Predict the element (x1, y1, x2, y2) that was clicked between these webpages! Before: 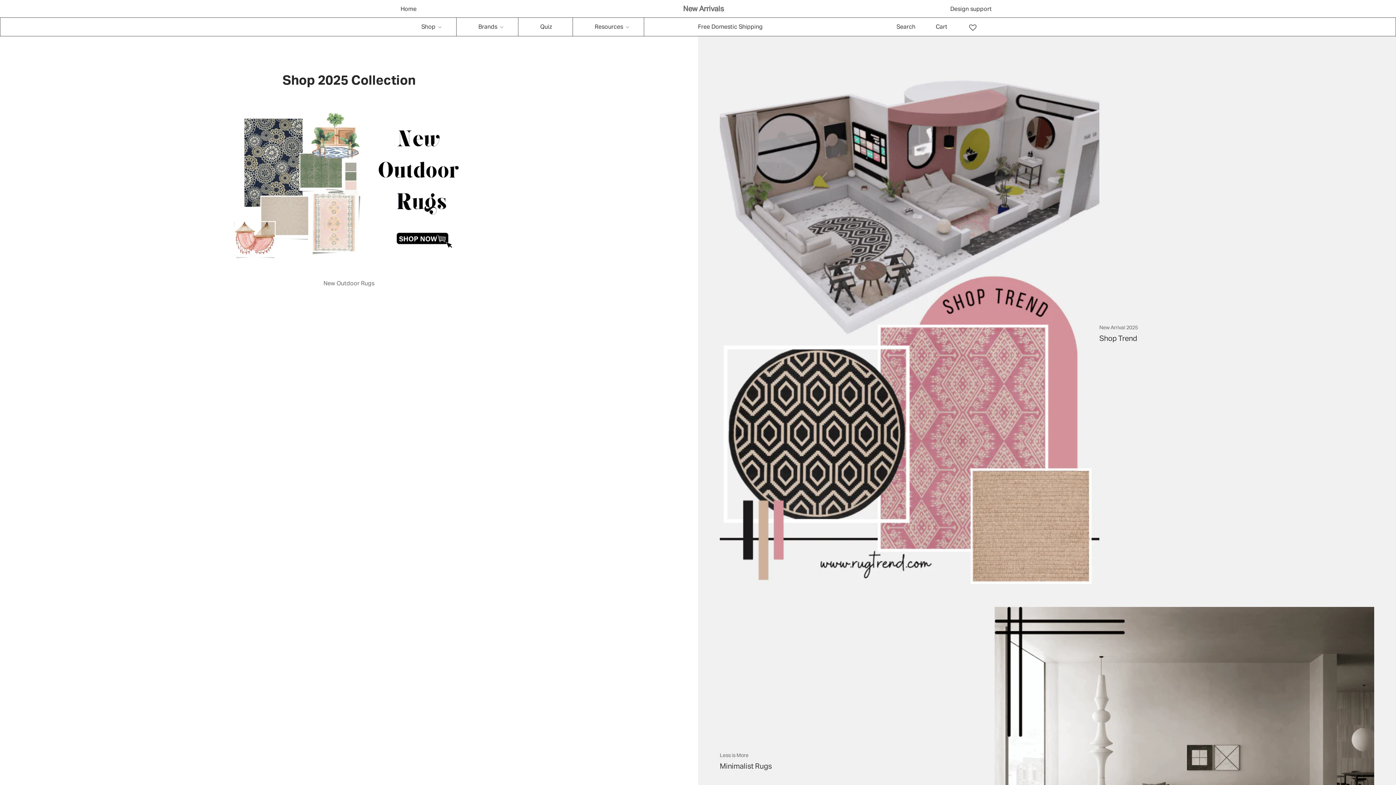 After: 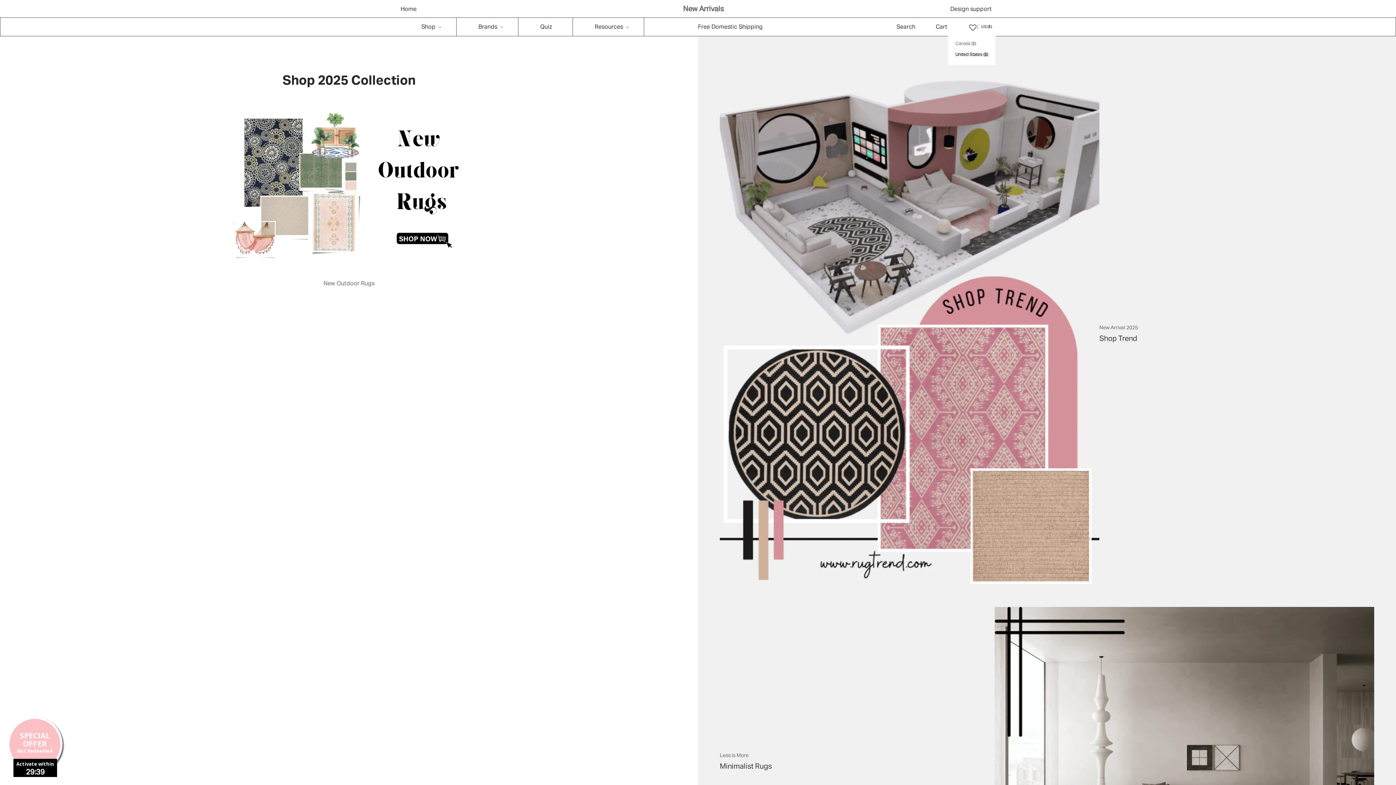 Action: bbox: (978, 17, 995, 36) label: US ($)